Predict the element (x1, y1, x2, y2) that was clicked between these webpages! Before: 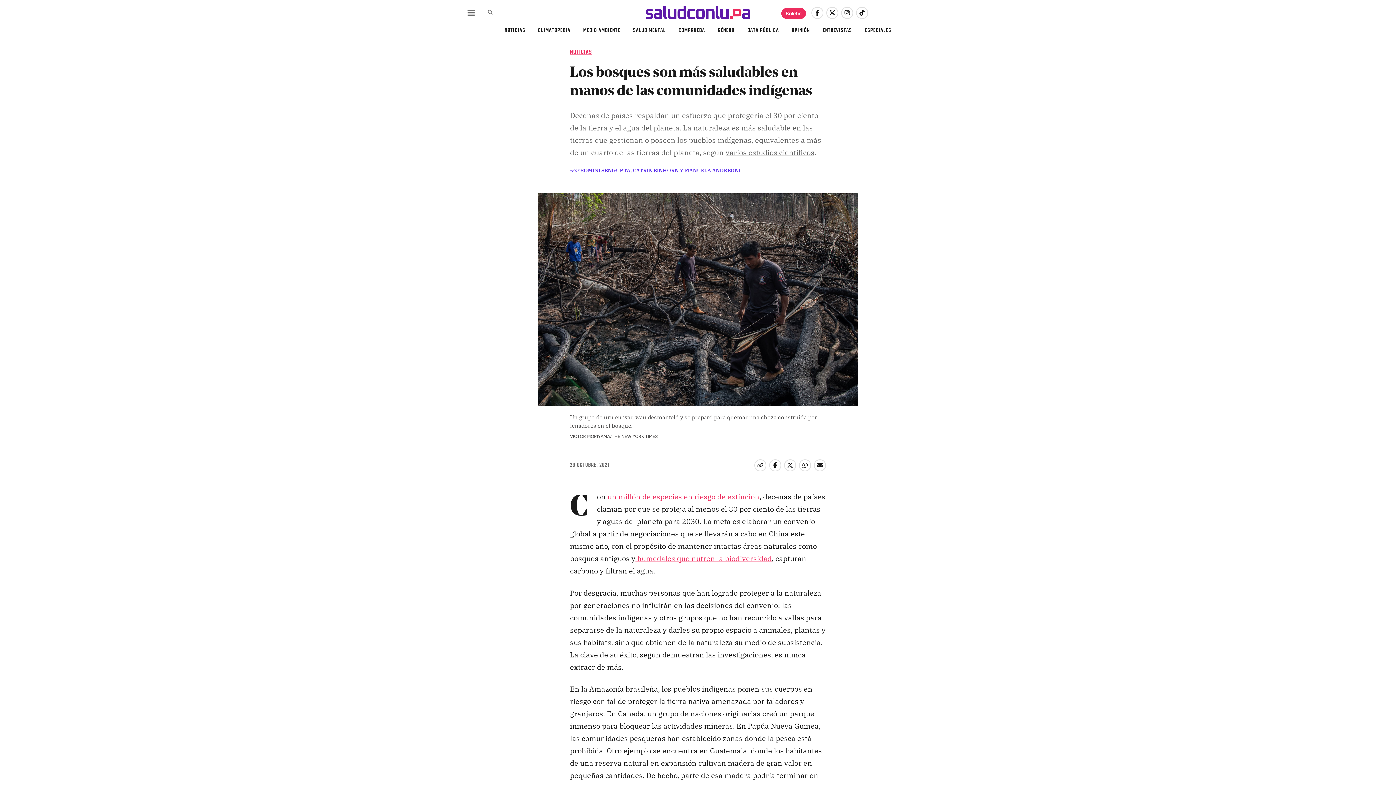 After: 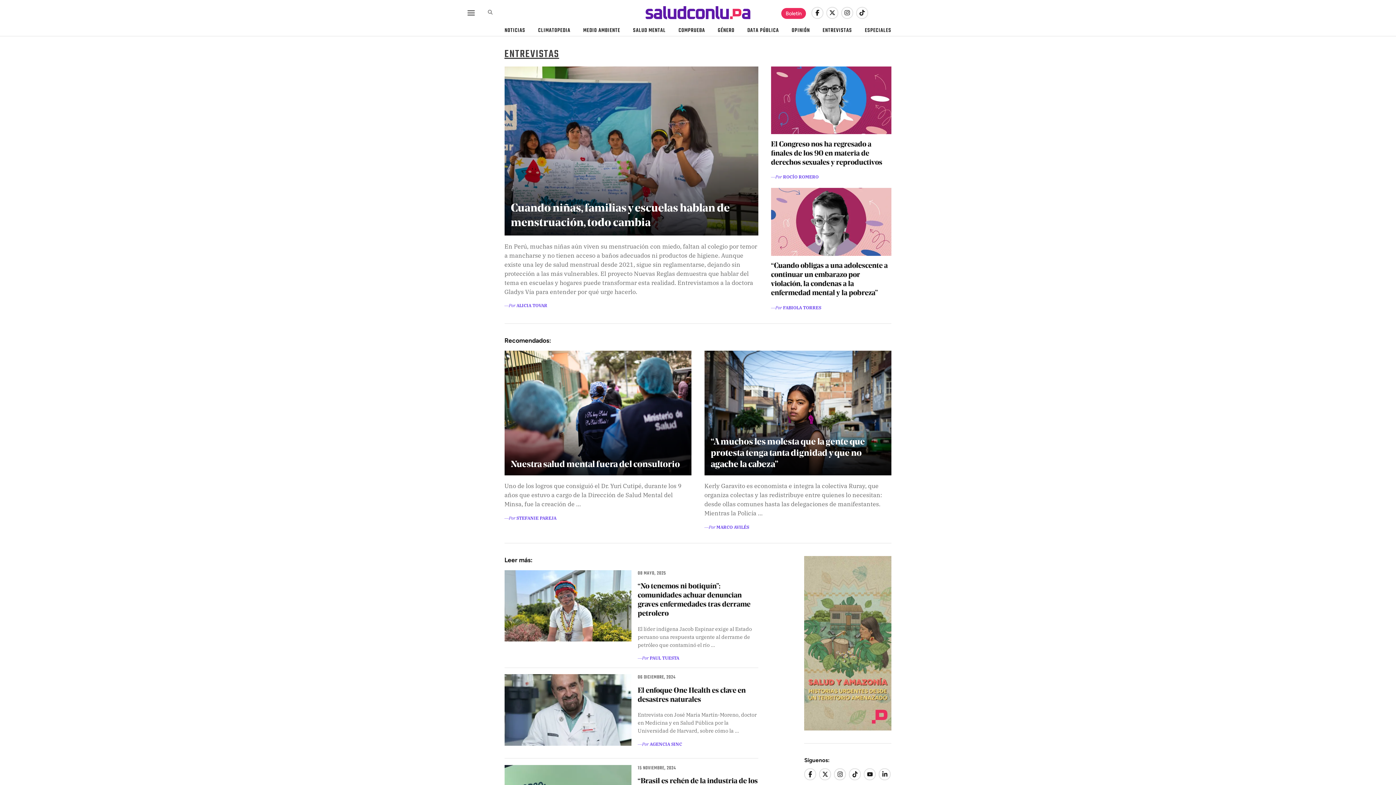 Action: bbox: (816, 25, 858, 36) label: ENTREVISTAS